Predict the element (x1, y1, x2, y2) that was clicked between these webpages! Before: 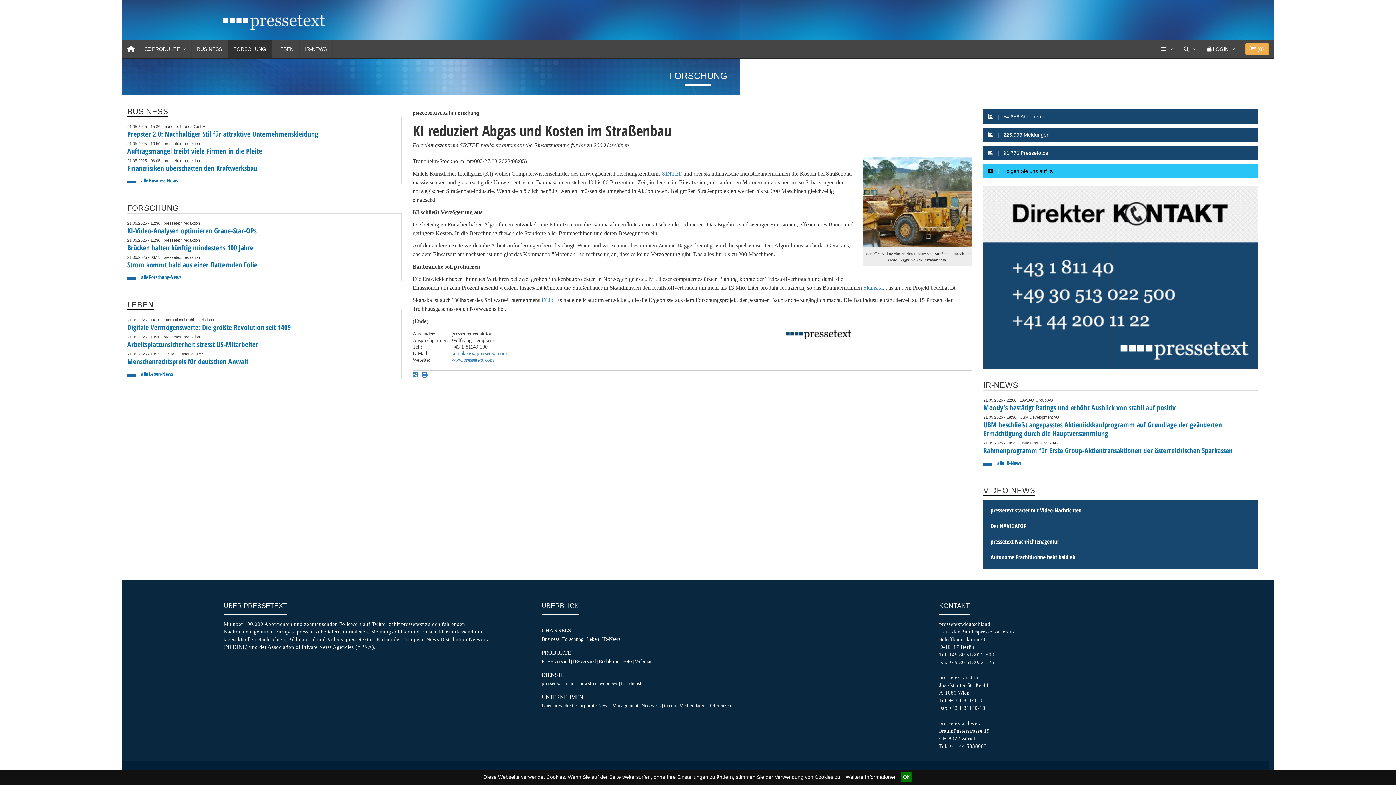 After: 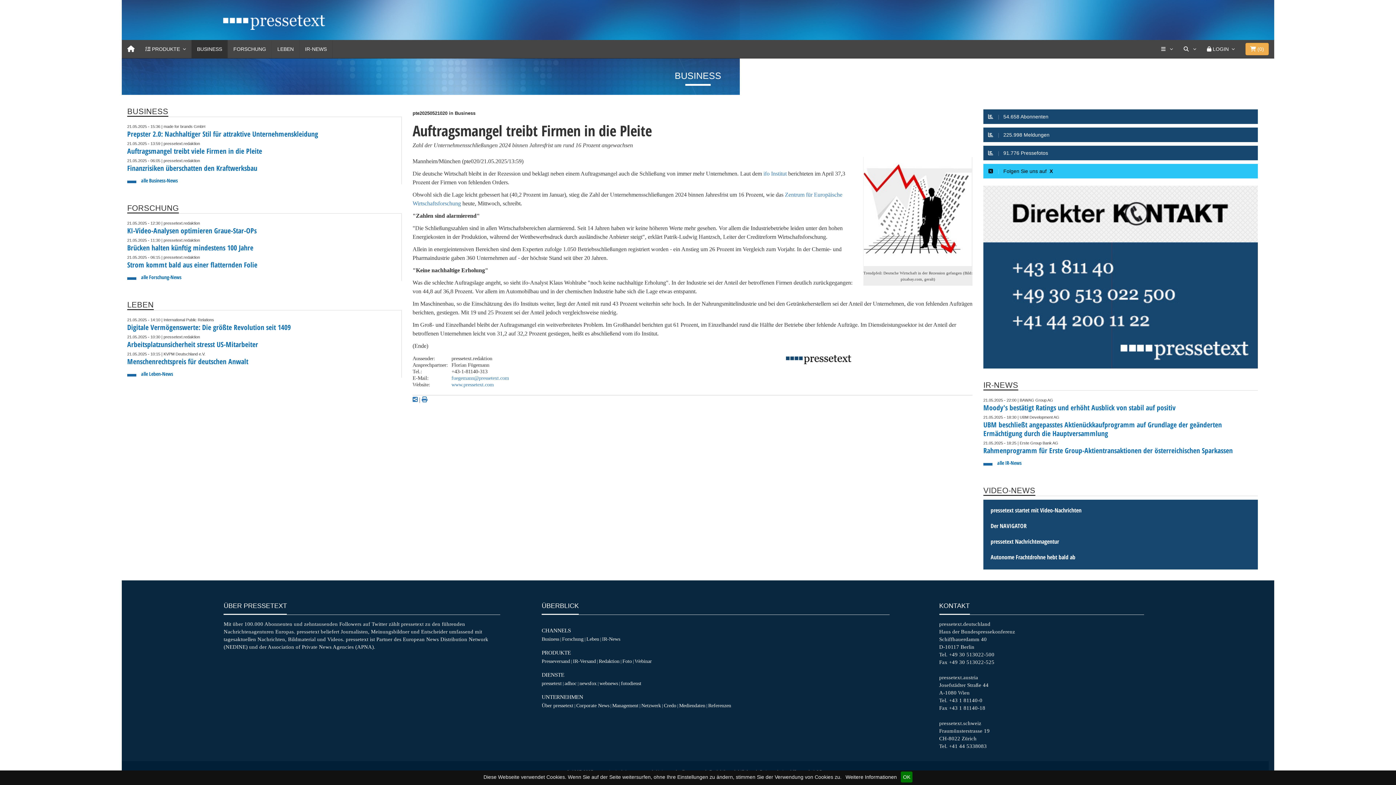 Action: bbox: (127, 146, 262, 156) label: Auftragsmangel treibt viele Firmen in die Pleite